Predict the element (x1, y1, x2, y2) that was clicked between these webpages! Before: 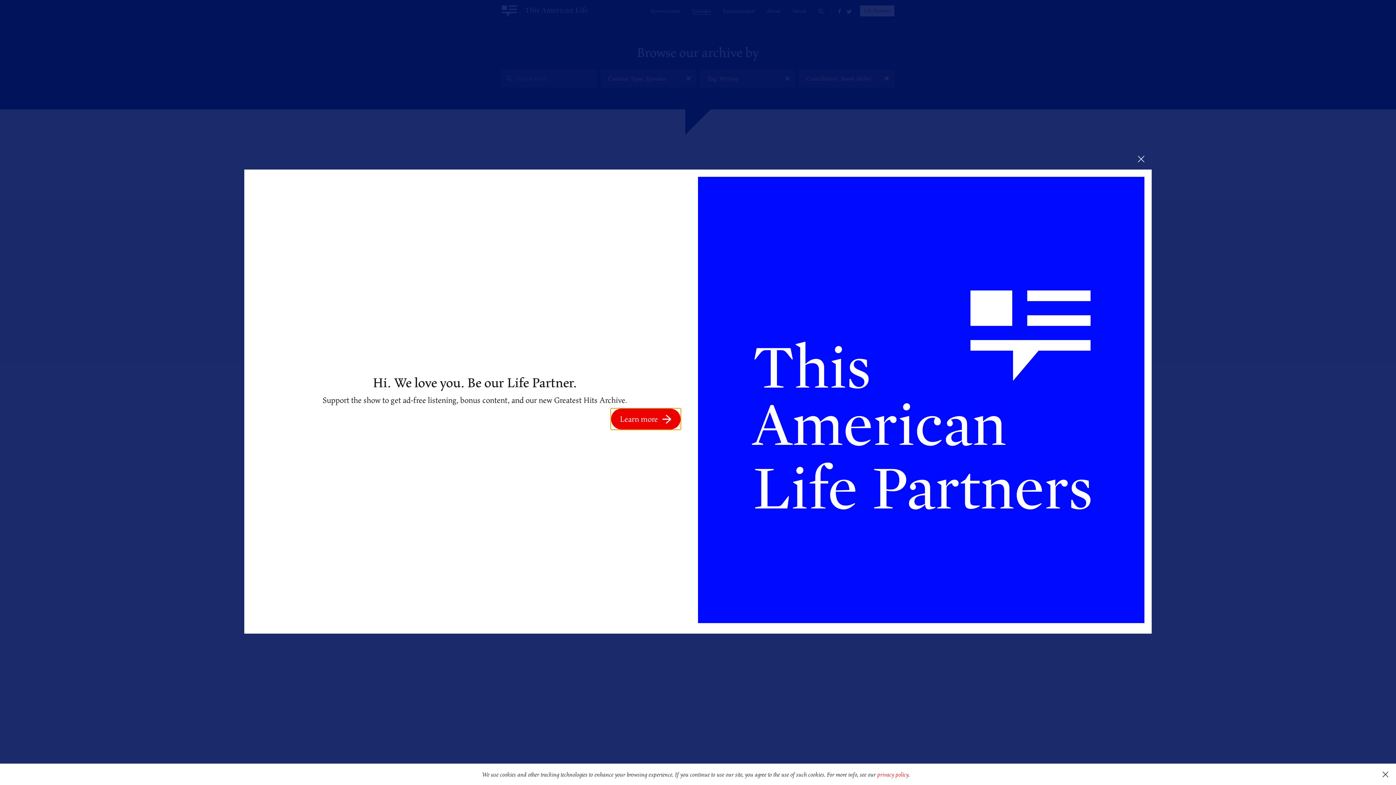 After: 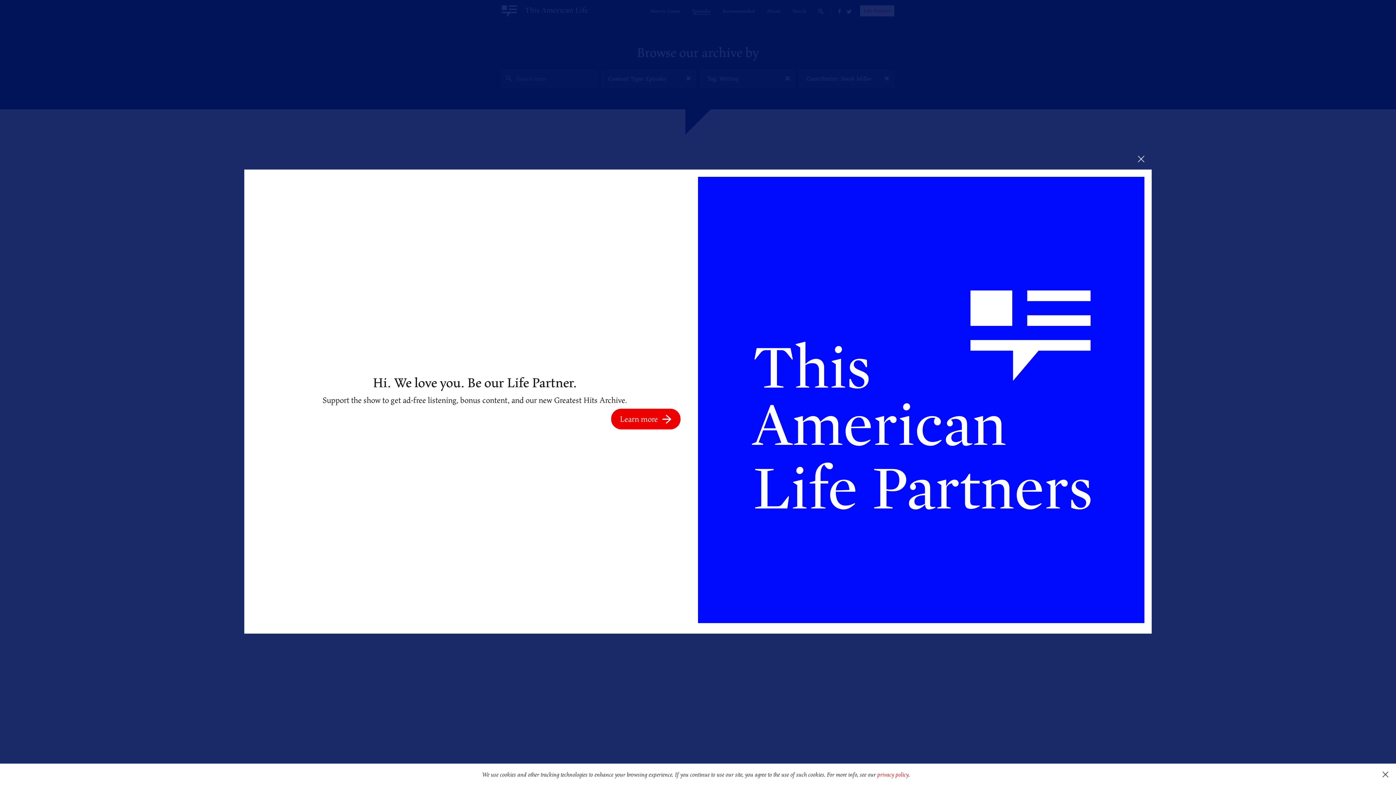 Action: bbox: (698, 176, 1144, 626)